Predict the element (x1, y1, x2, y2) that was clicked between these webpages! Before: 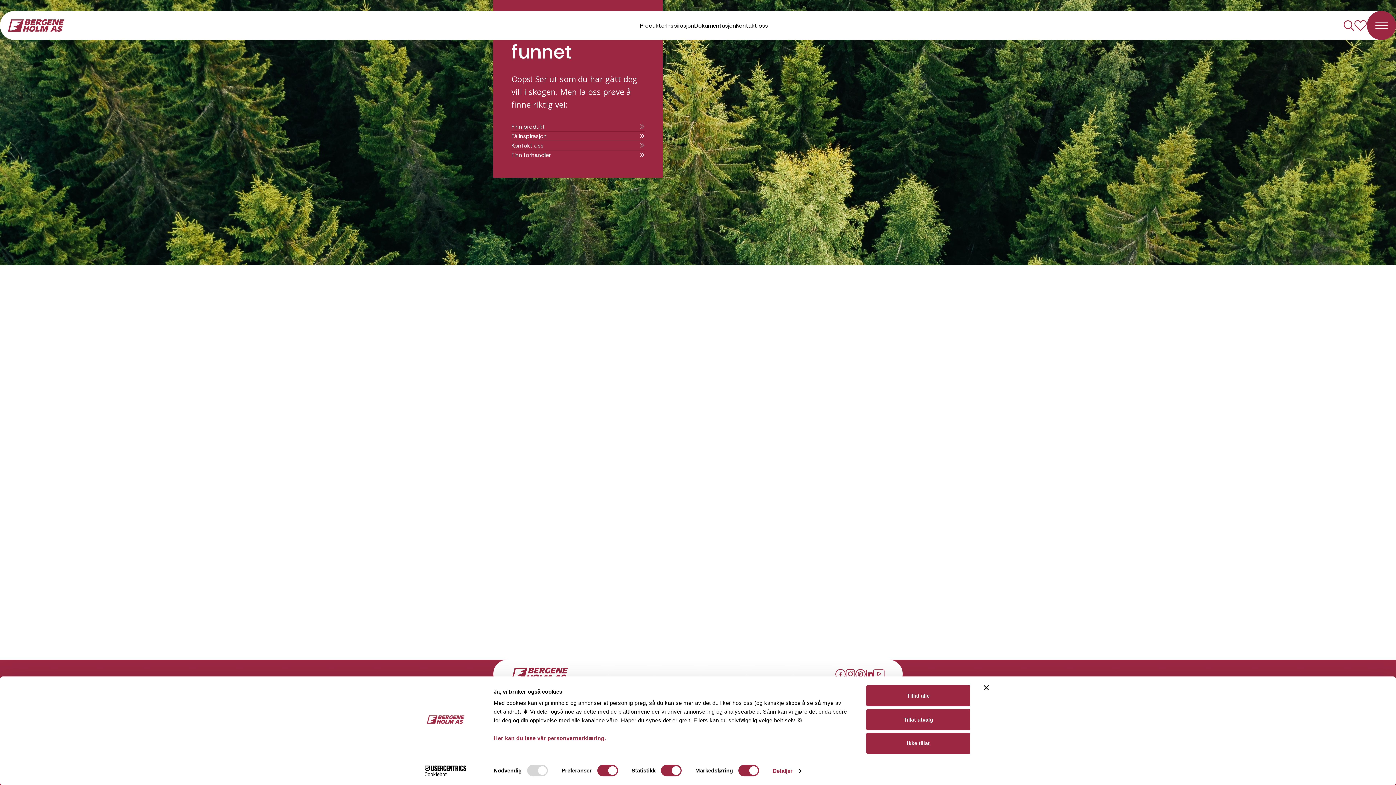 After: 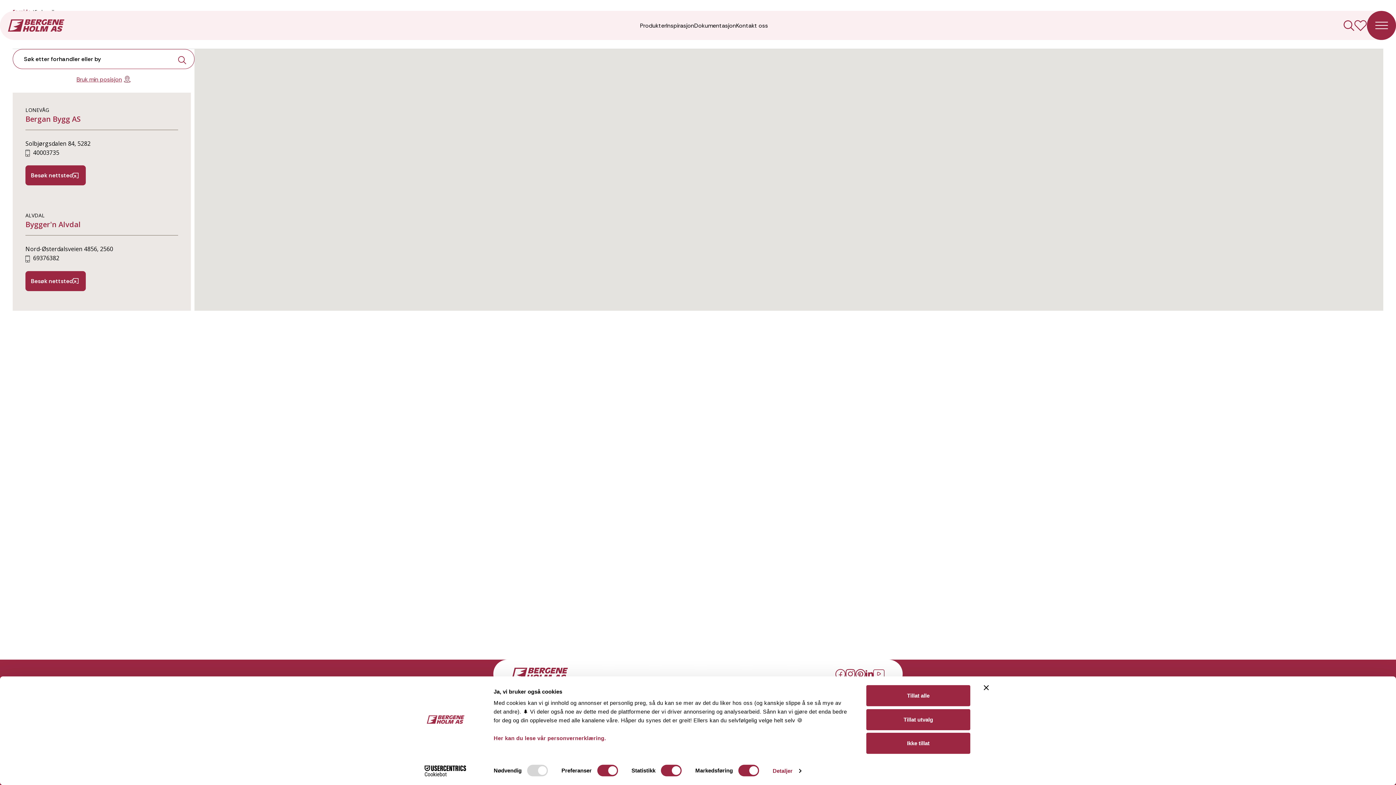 Action: label: Finn forhandler bbox: (511, 150, 644, 159)